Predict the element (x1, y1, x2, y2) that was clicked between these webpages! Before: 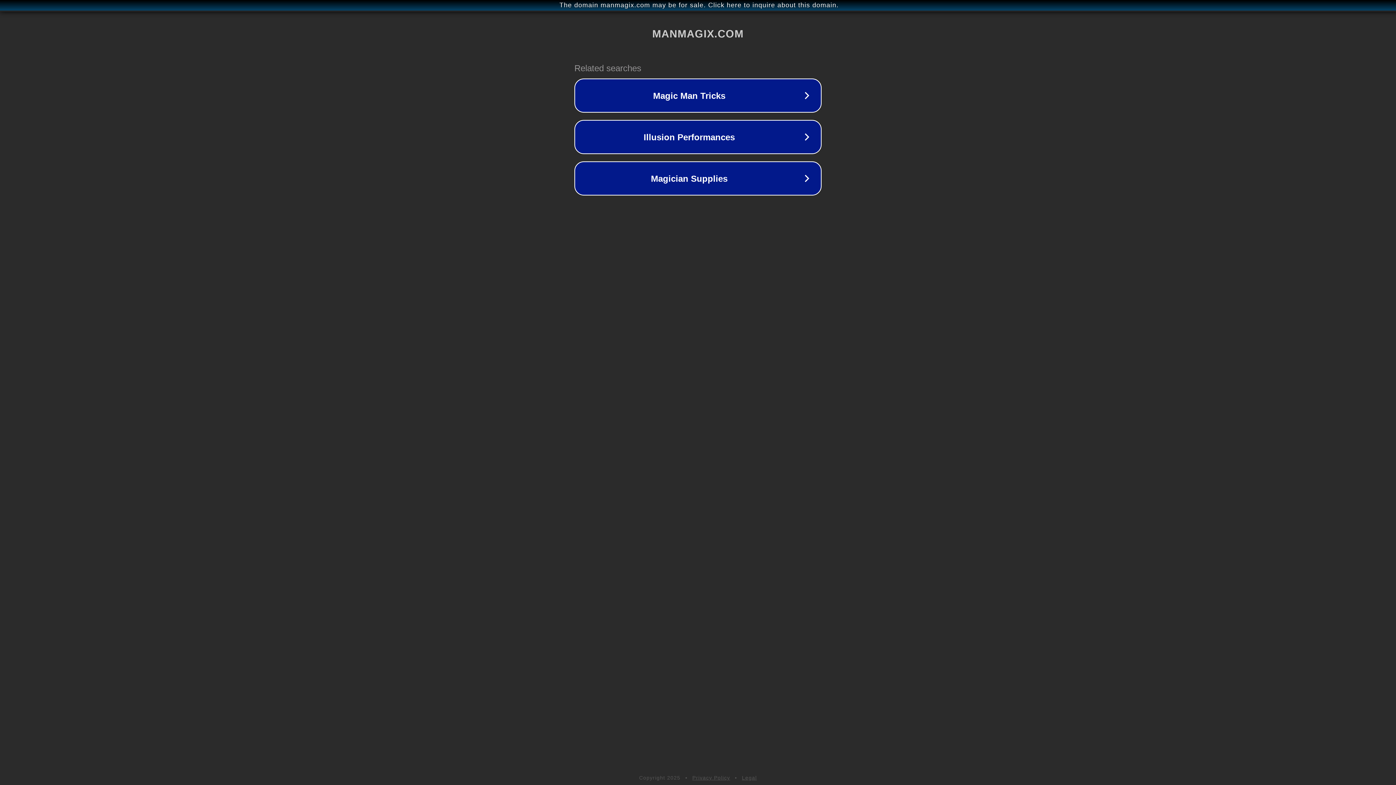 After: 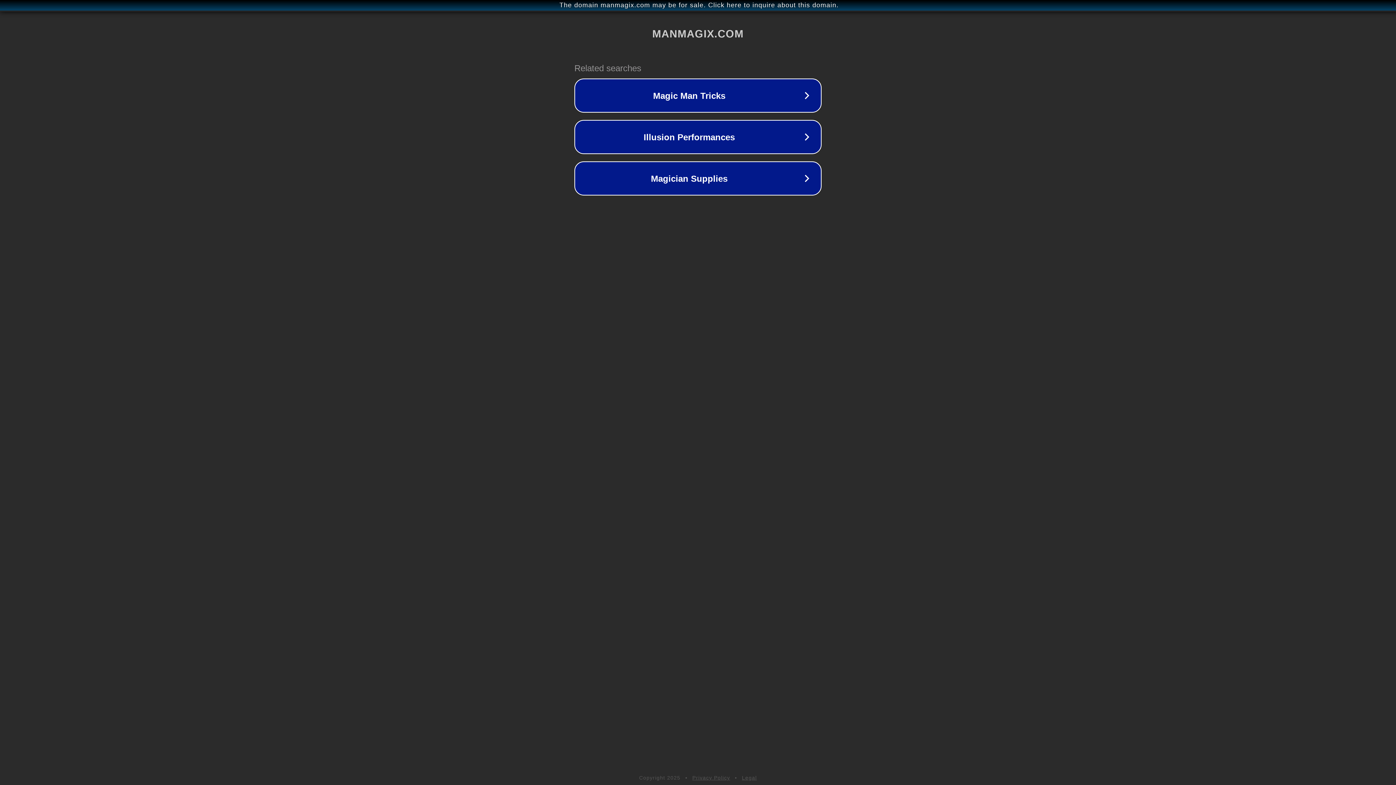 Action: label: Privacy Policy bbox: (692, 775, 730, 781)